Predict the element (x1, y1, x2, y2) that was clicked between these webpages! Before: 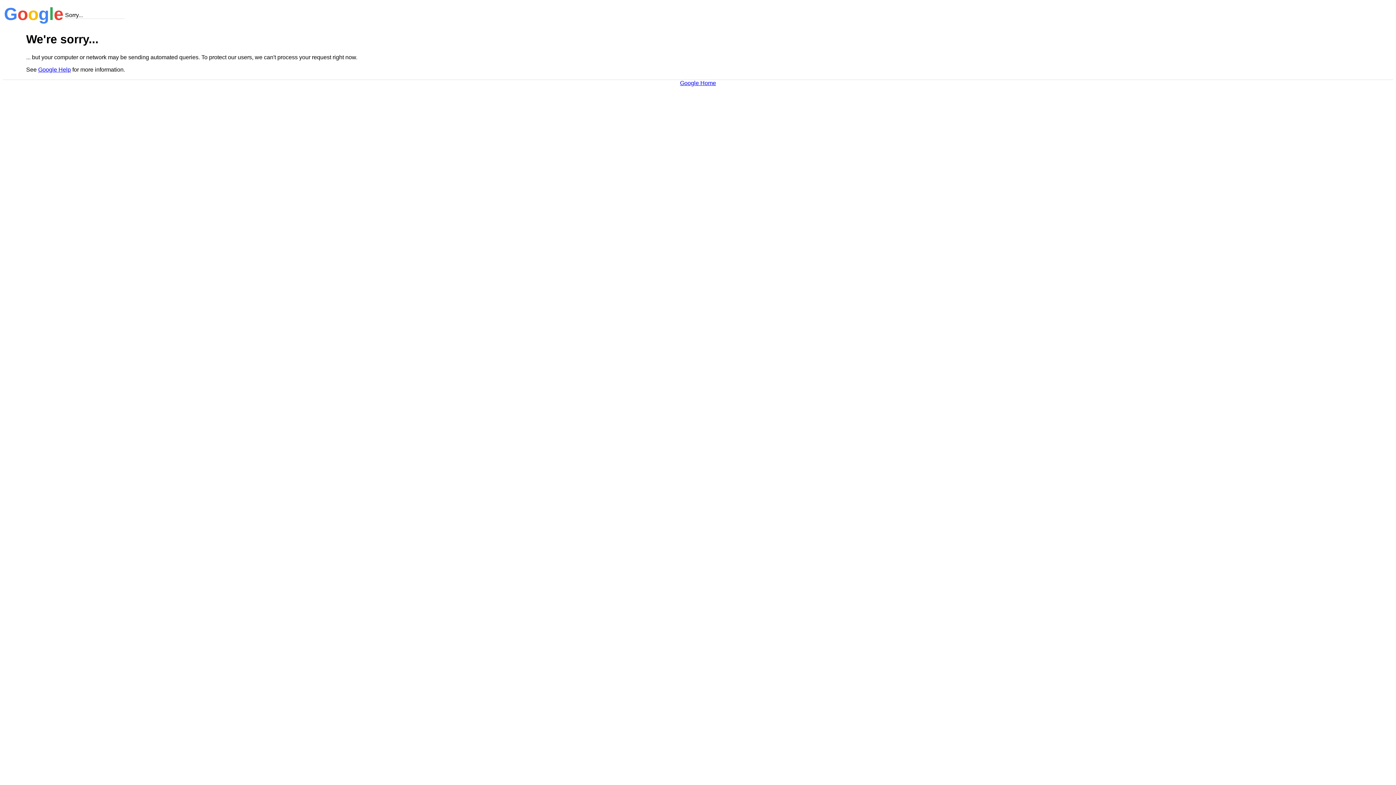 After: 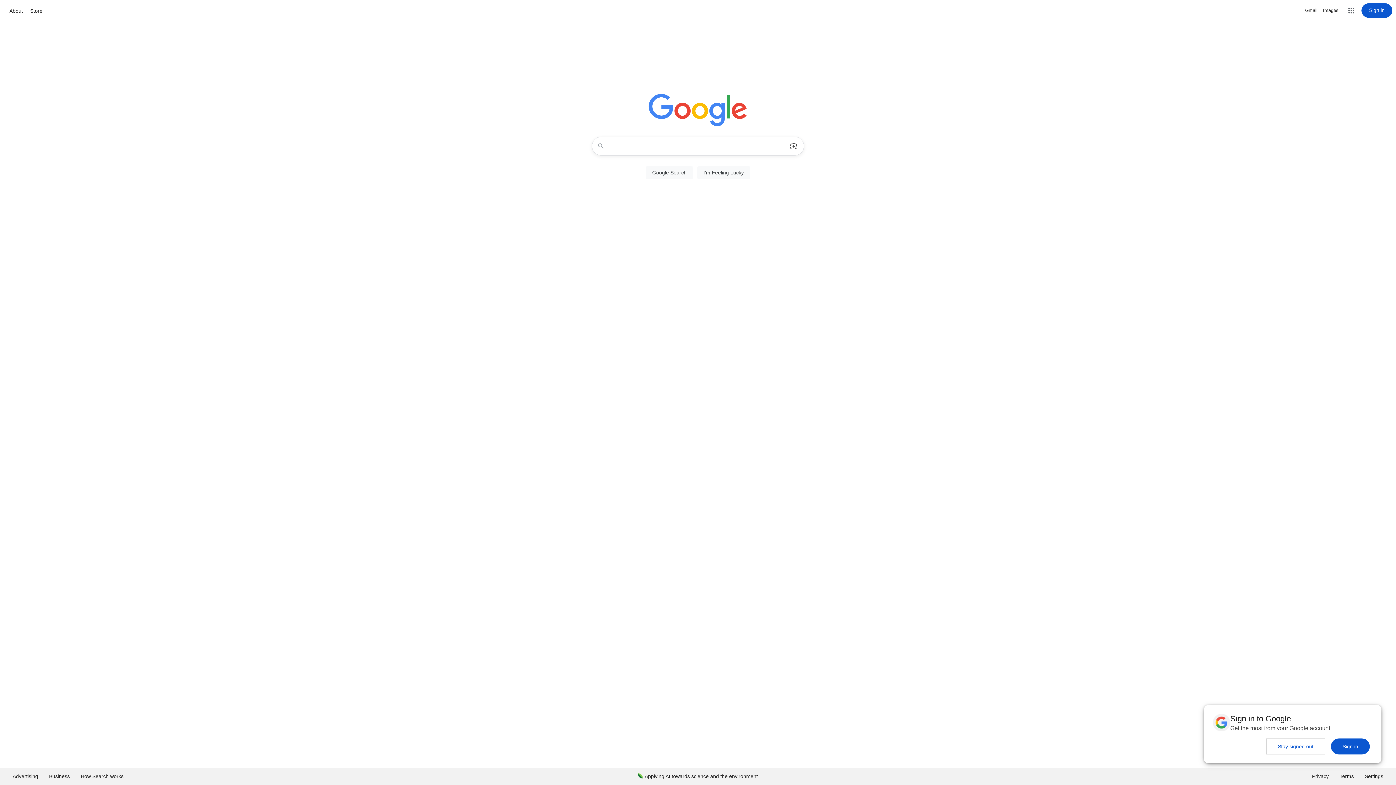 Action: bbox: (680, 79, 716, 86) label: Google Home